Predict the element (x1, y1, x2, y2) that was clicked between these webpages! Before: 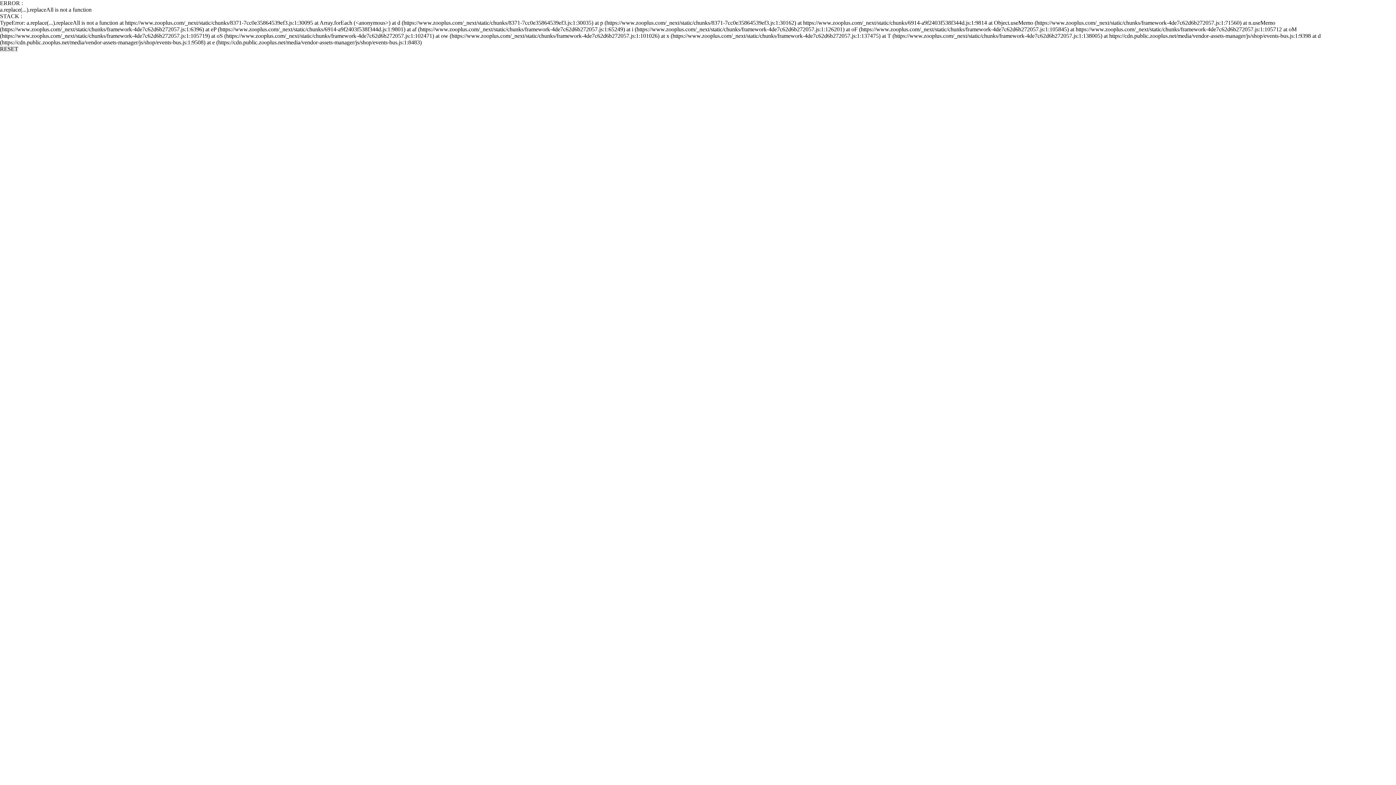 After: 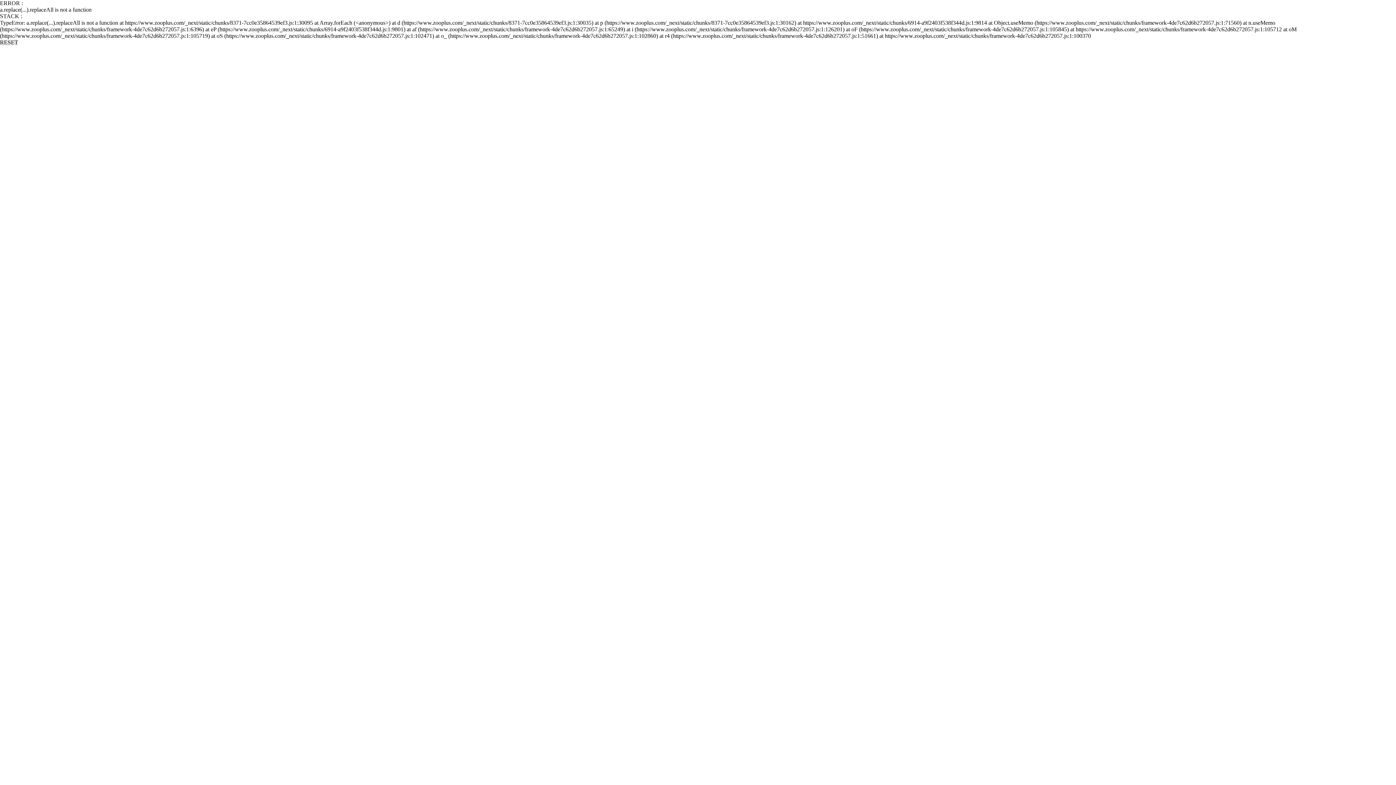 Action: bbox: (0, 45, 18, 52) label: RESET